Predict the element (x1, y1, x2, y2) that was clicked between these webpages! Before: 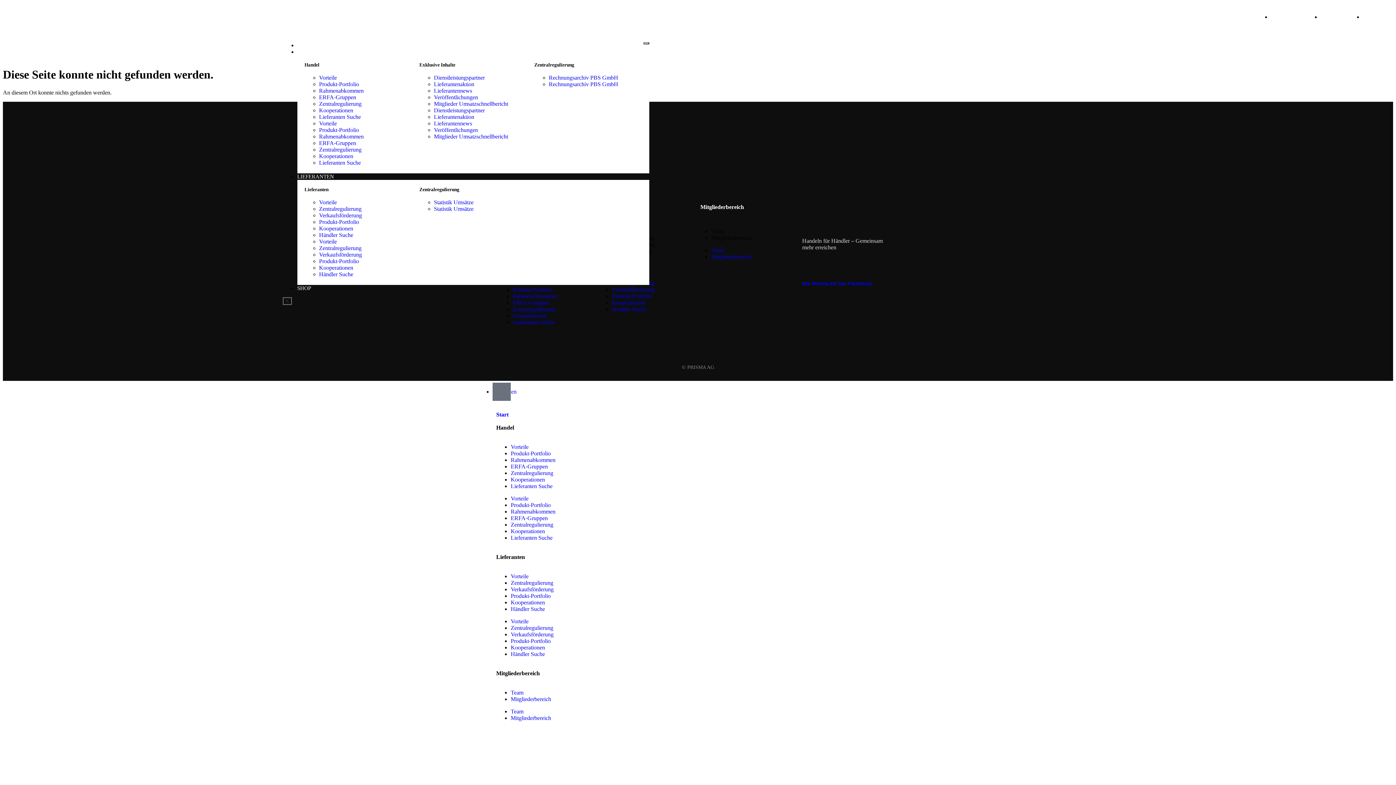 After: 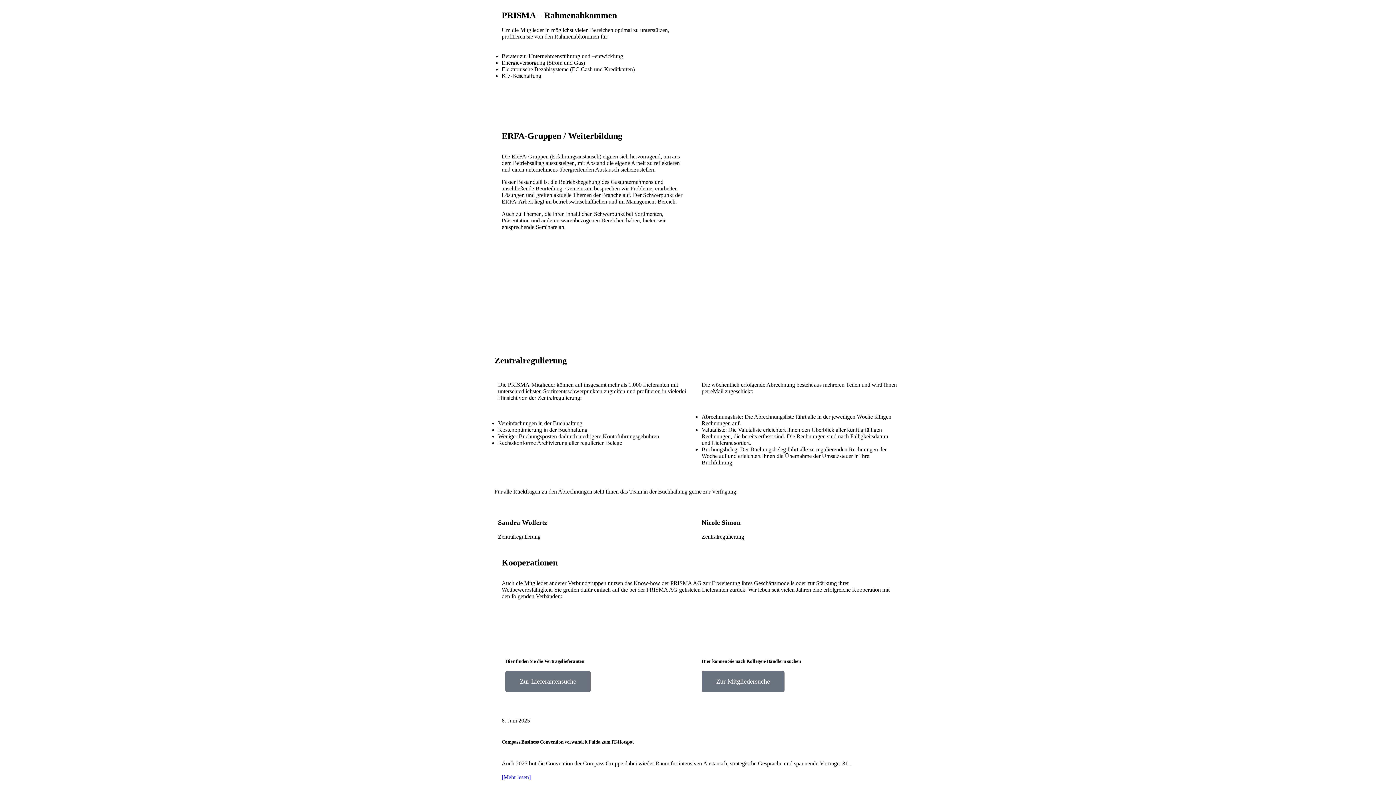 Action: bbox: (512, 293, 557, 299) label: Rahmenabkommen